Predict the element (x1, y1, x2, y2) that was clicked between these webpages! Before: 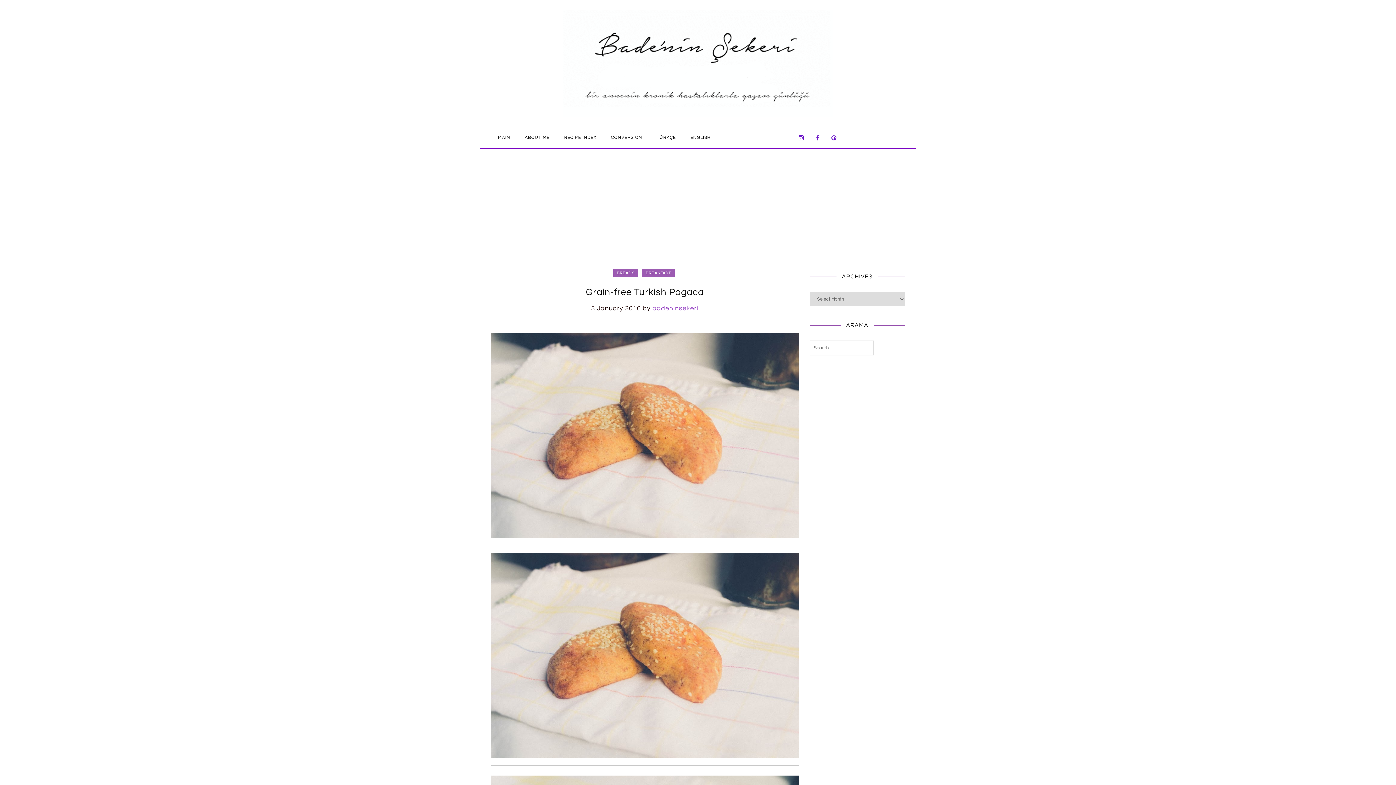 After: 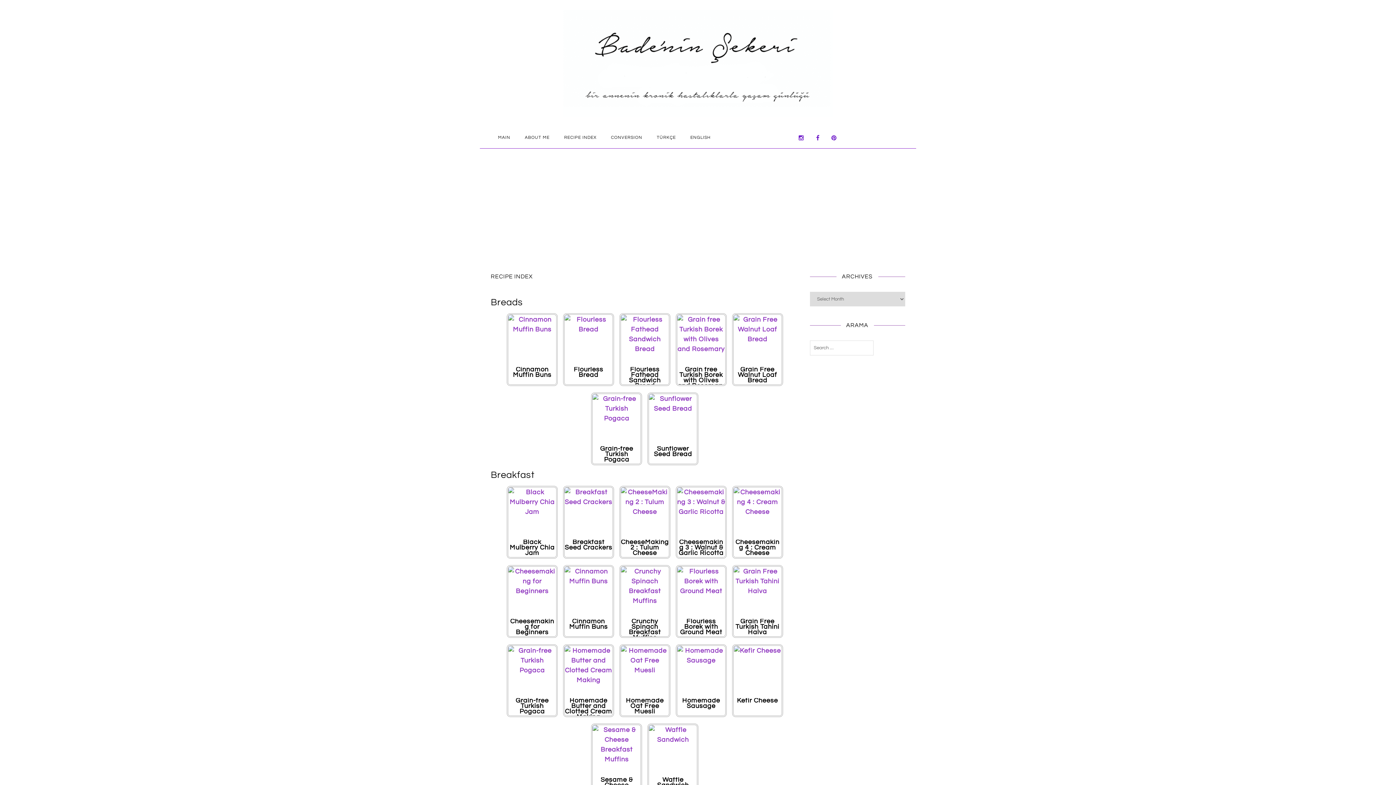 Action: bbox: (564, 127, 596, 148) label: RECIPE INDEX